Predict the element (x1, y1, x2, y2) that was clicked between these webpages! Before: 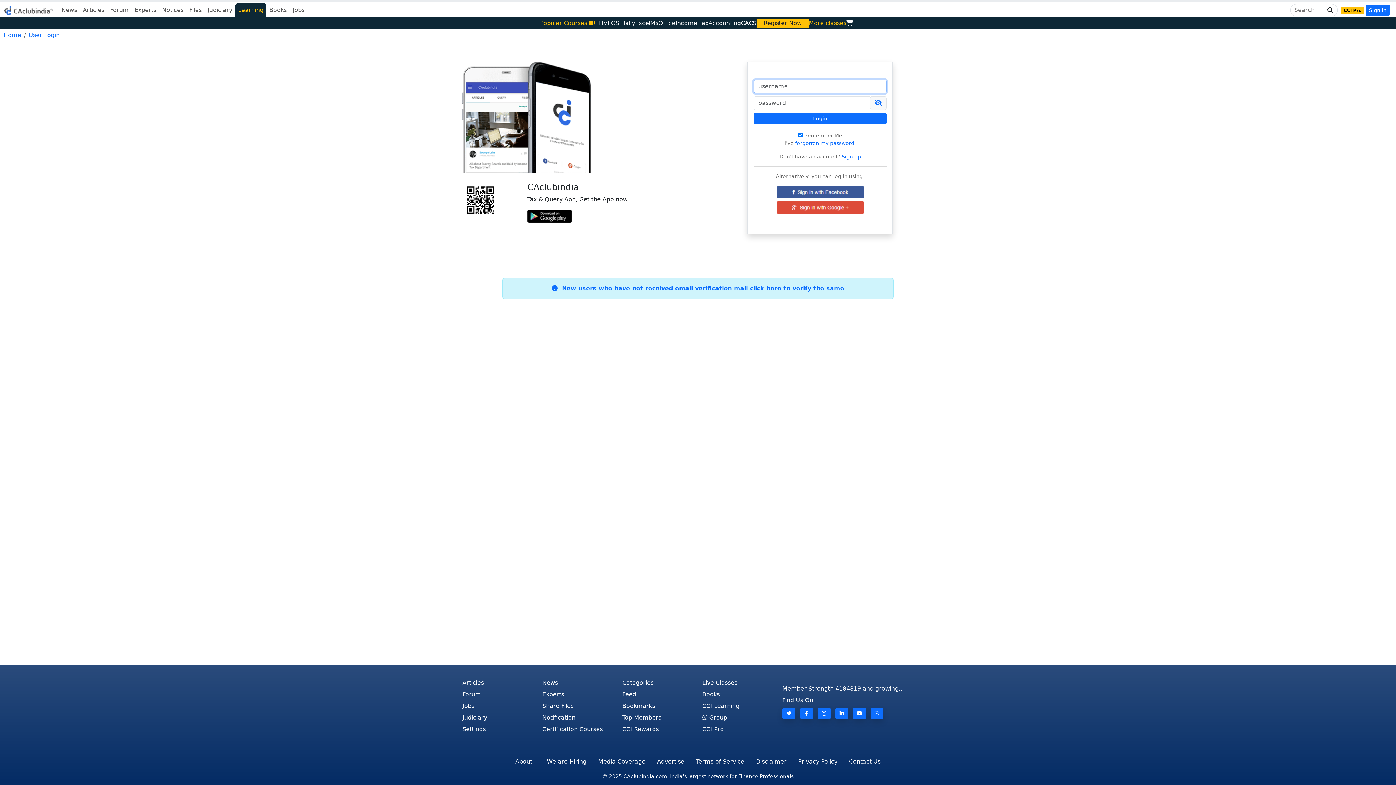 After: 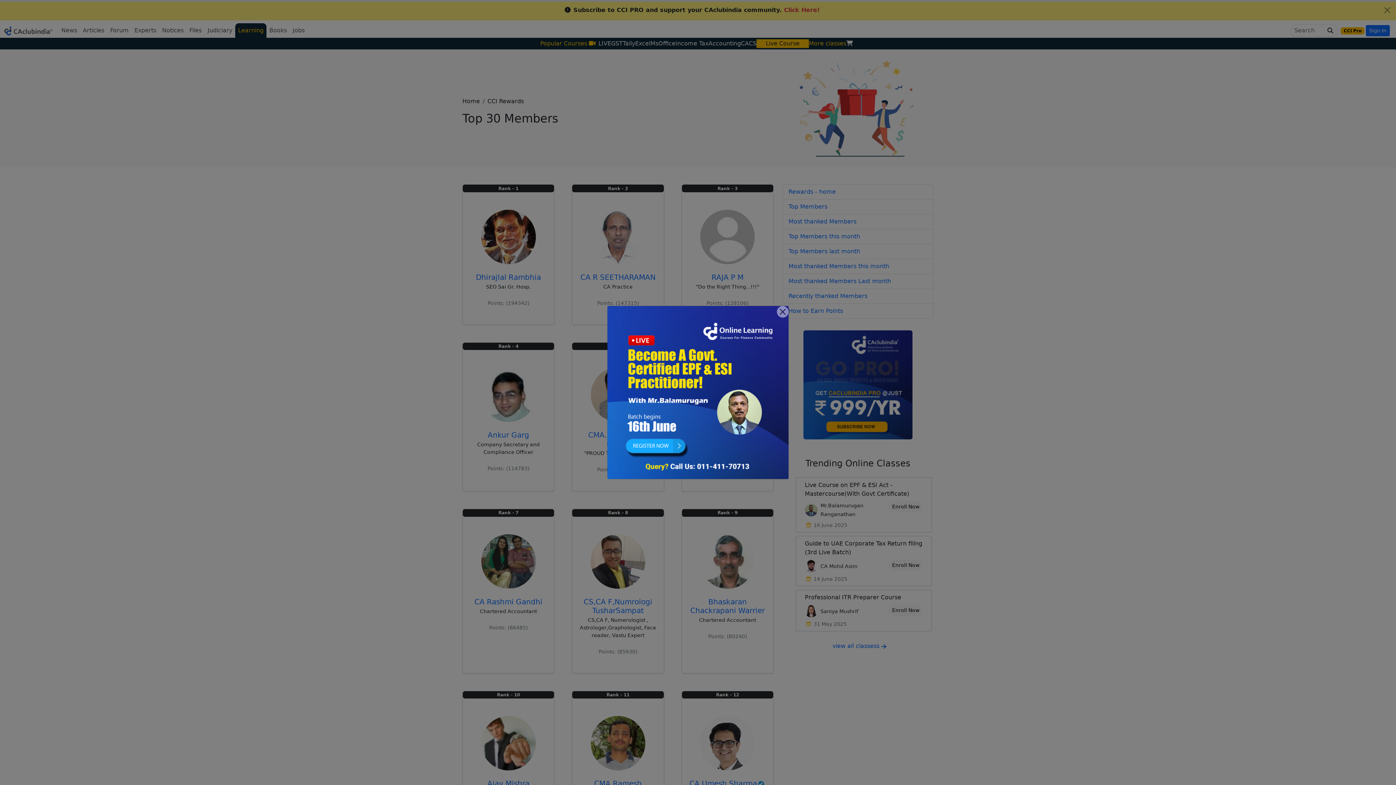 Action: bbox: (622, 714, 661, 721) label: Top Members